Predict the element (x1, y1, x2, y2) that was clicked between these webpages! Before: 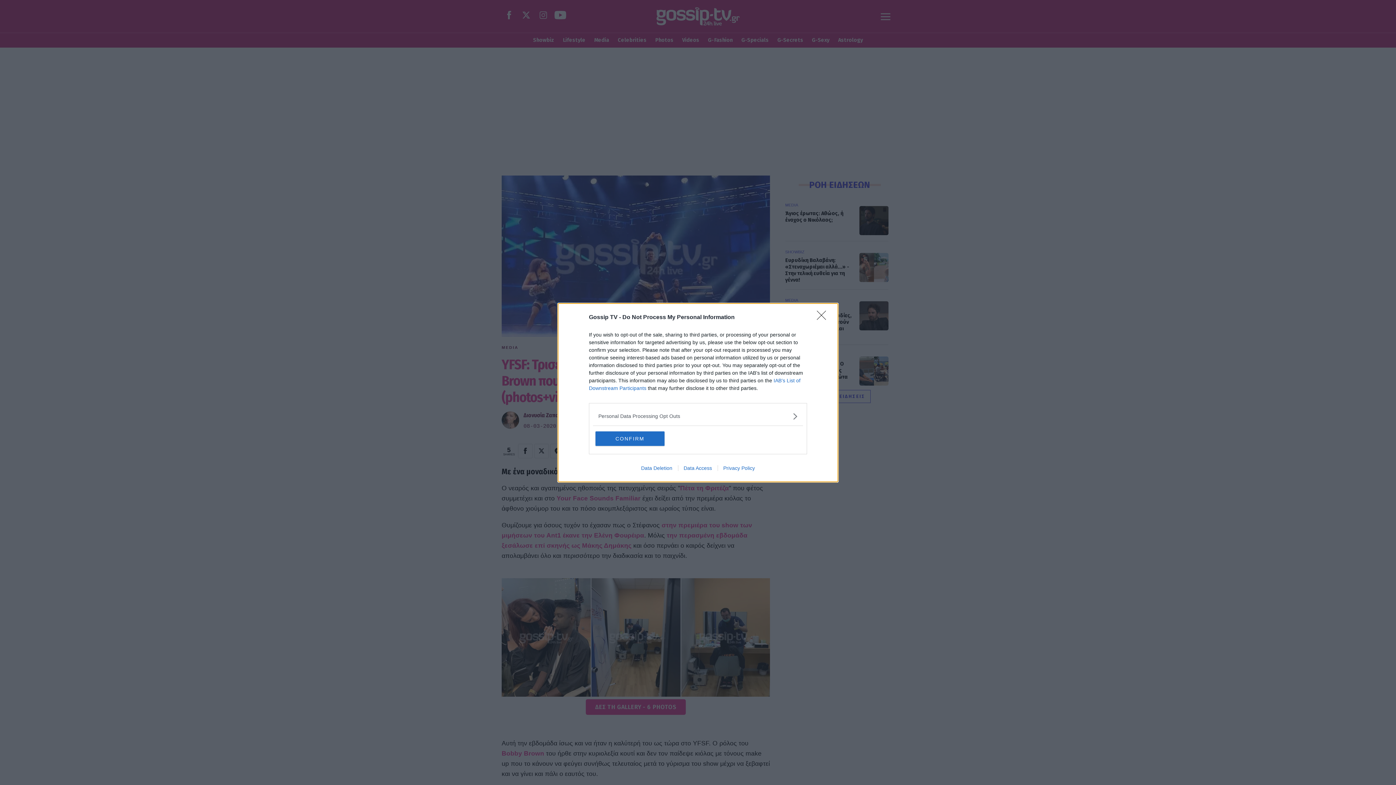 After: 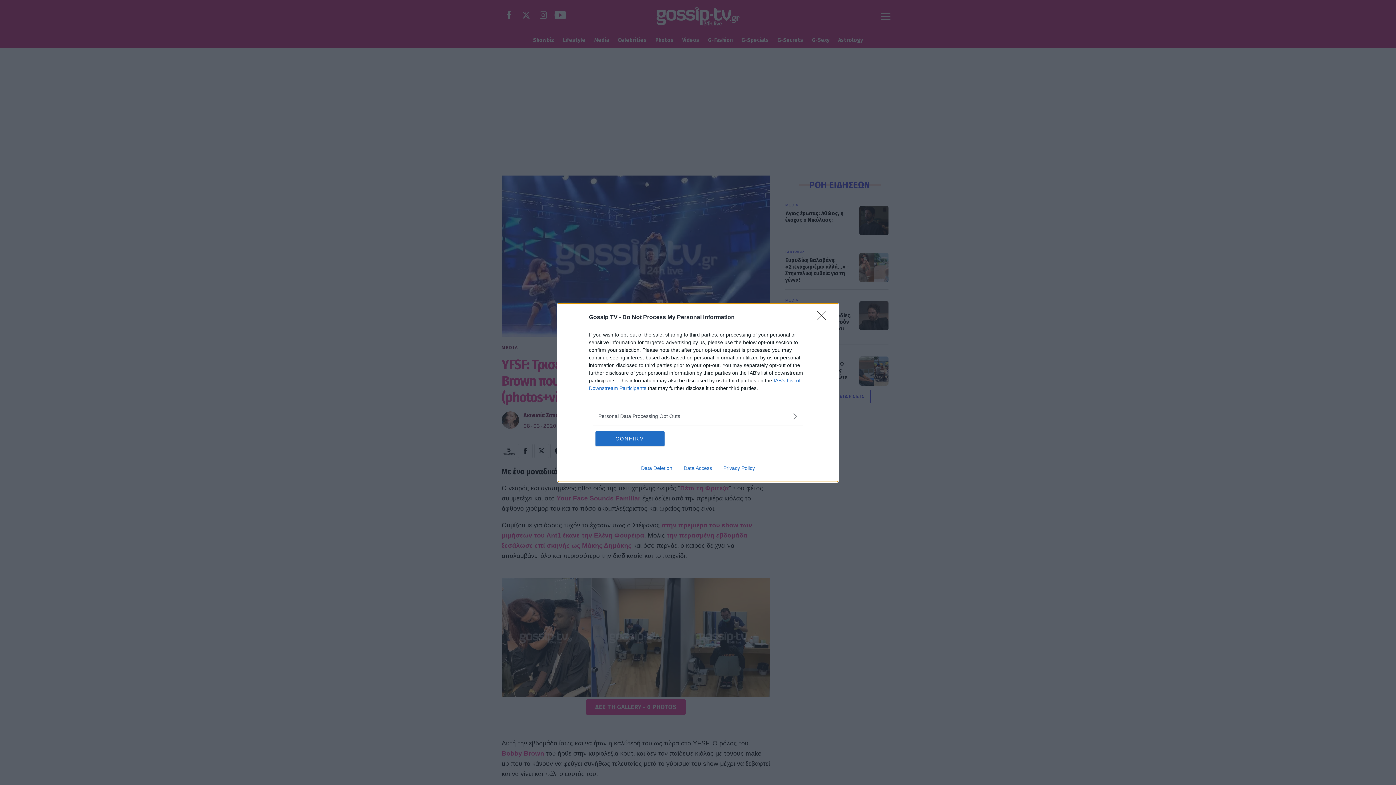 Action: bbox: (635, 465, 678, 471) label: Data Deletion